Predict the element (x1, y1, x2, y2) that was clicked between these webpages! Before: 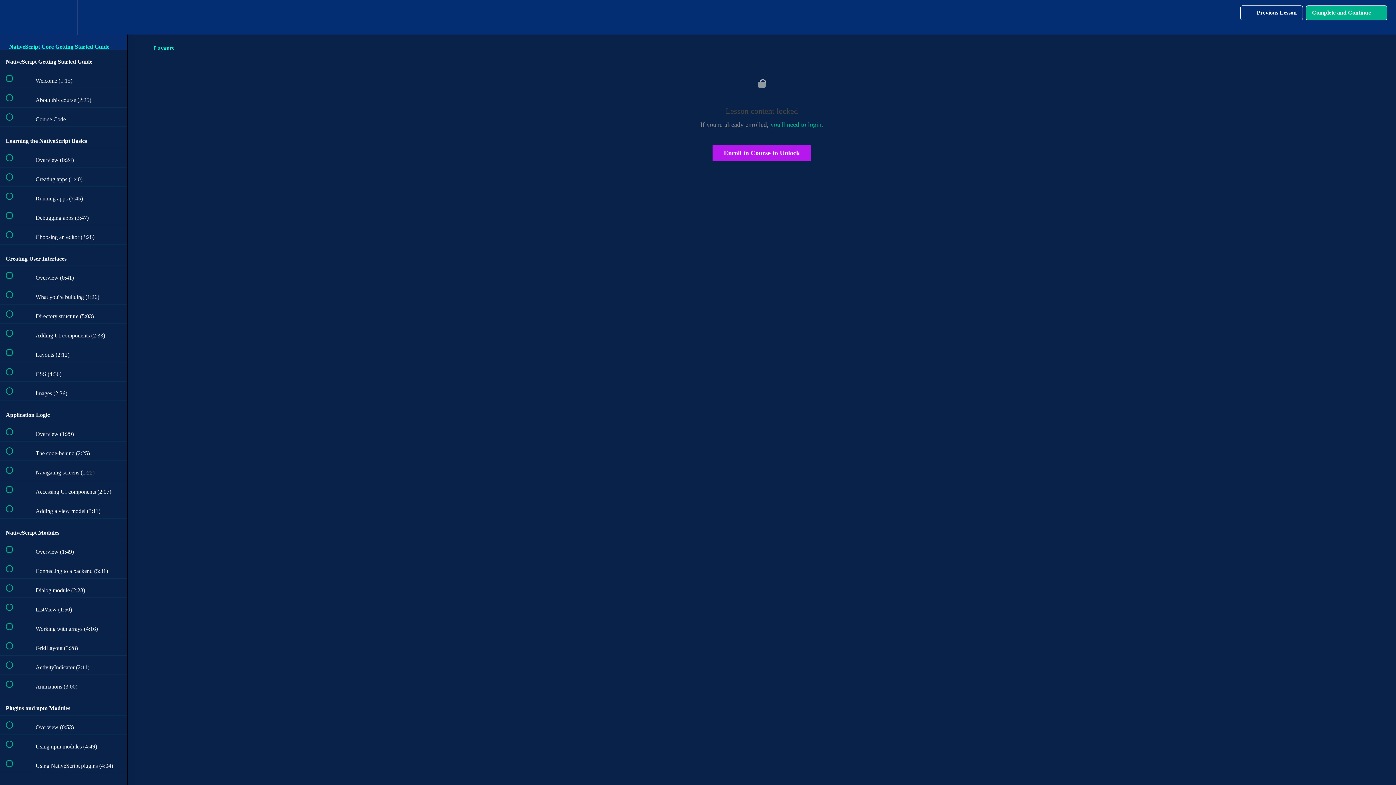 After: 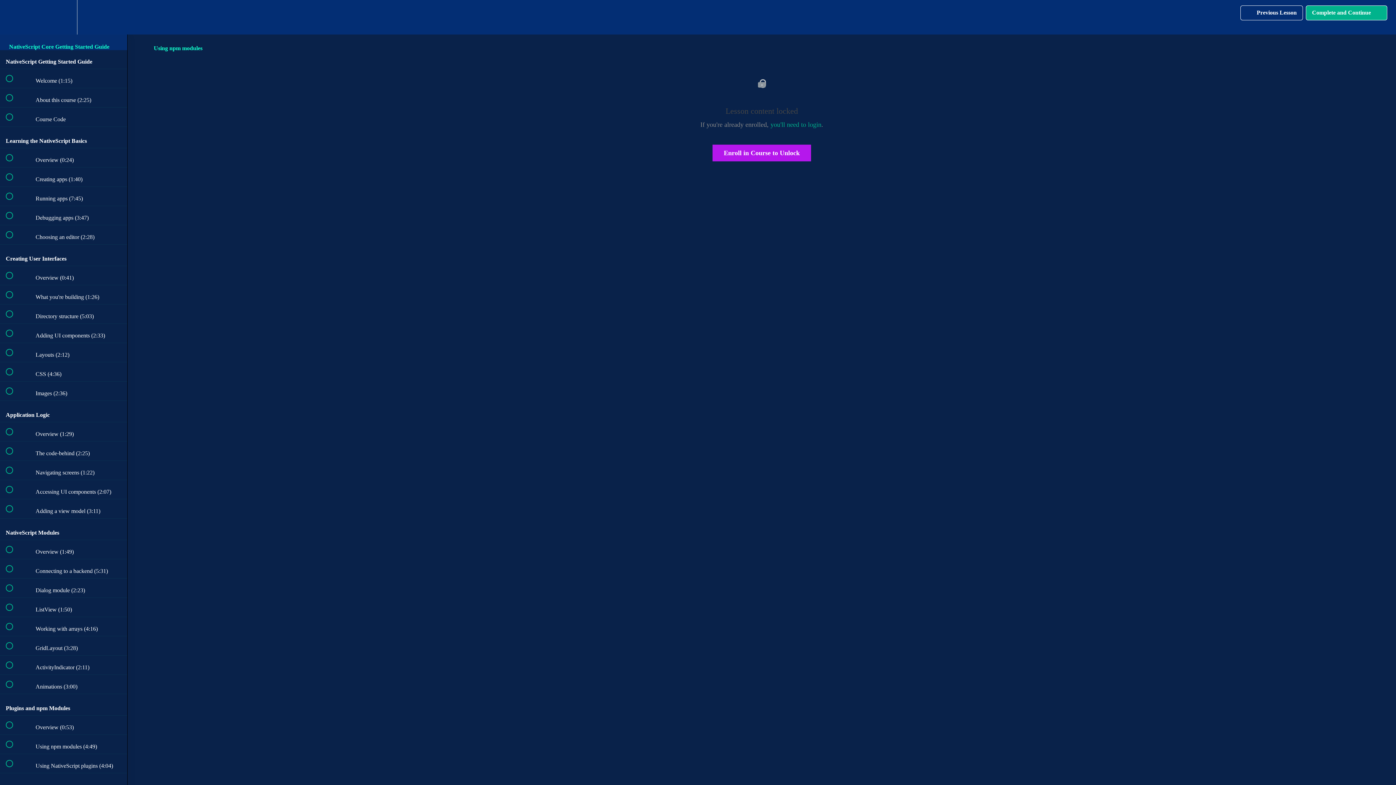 Action: bbox: (0, 735, 127, 754) label:  
 Using npm modules (4:49)